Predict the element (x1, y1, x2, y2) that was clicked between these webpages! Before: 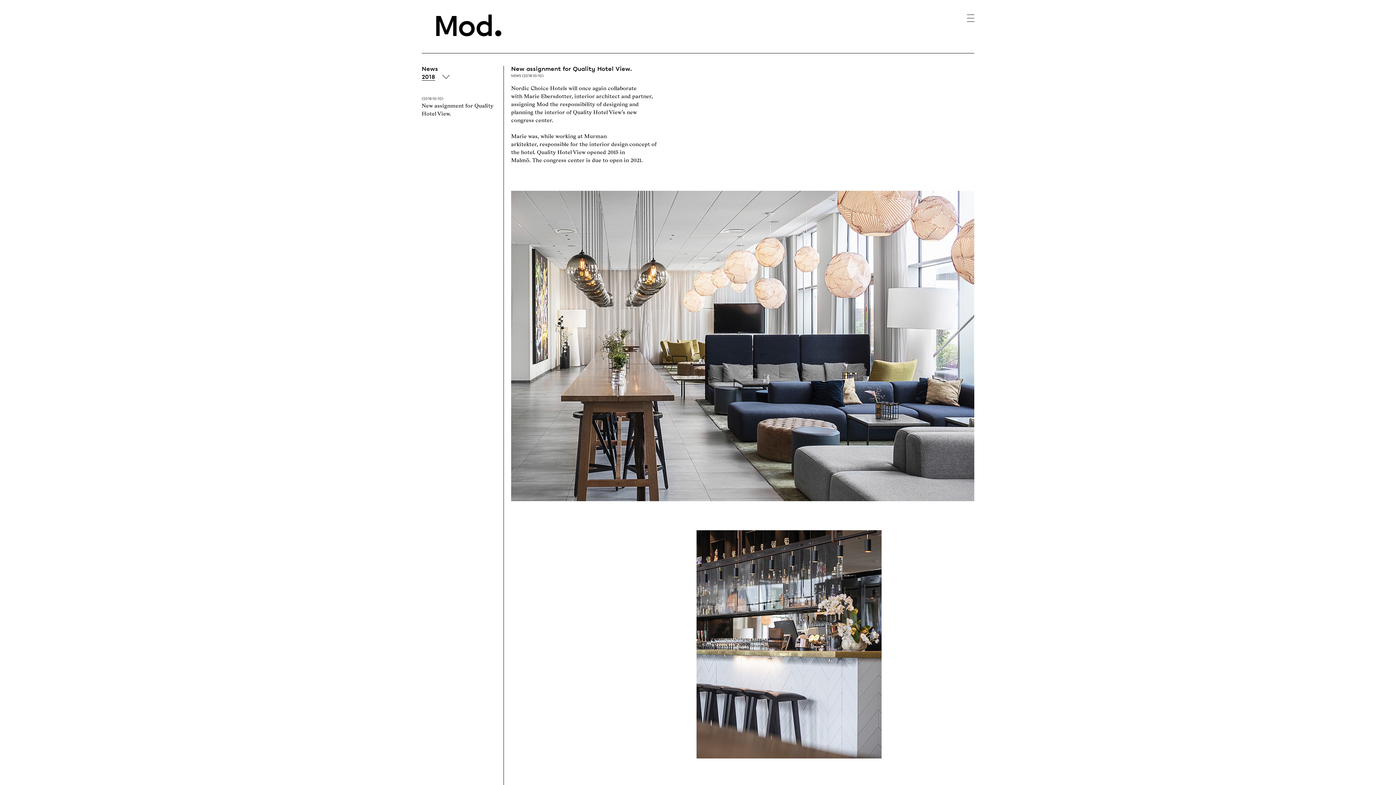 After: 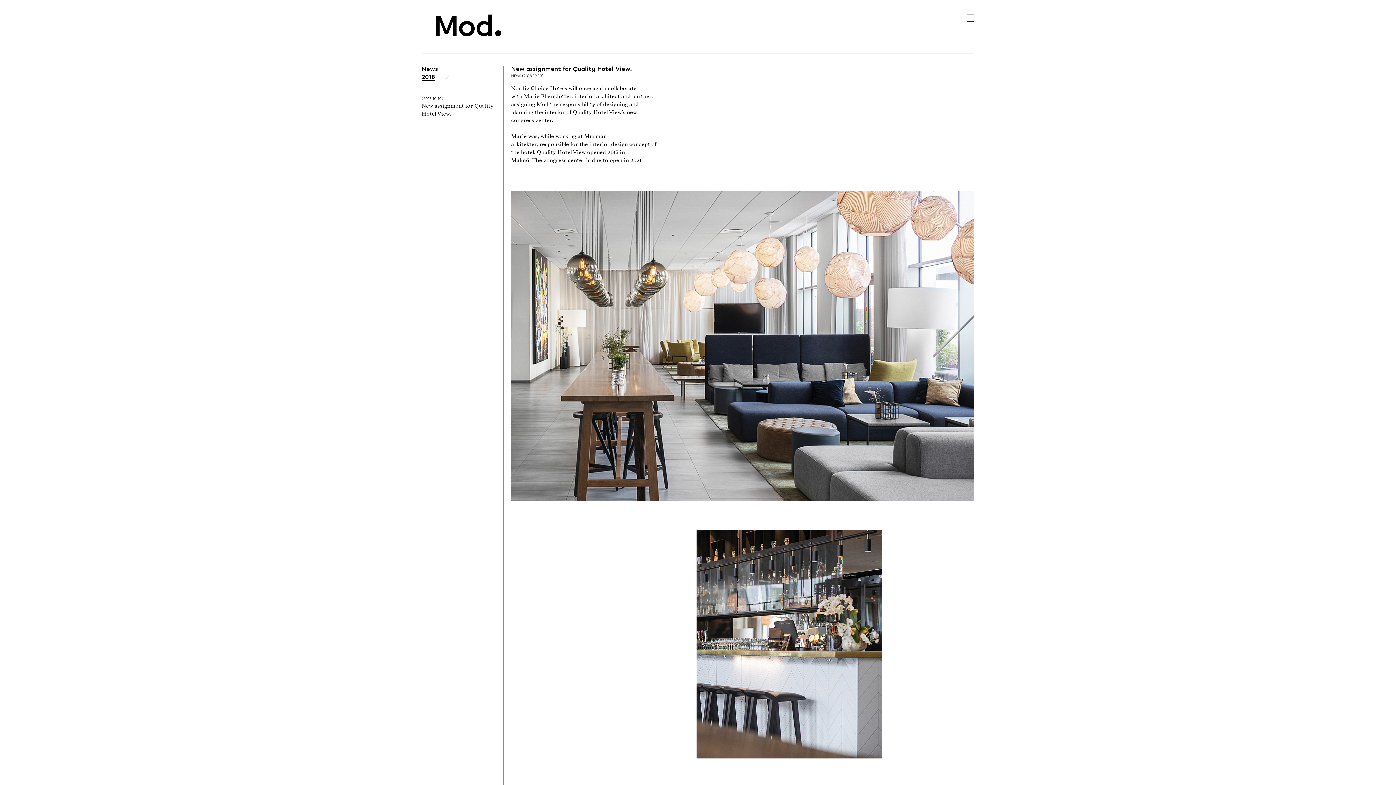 Action: bbox: (511, 190, 974, 501)